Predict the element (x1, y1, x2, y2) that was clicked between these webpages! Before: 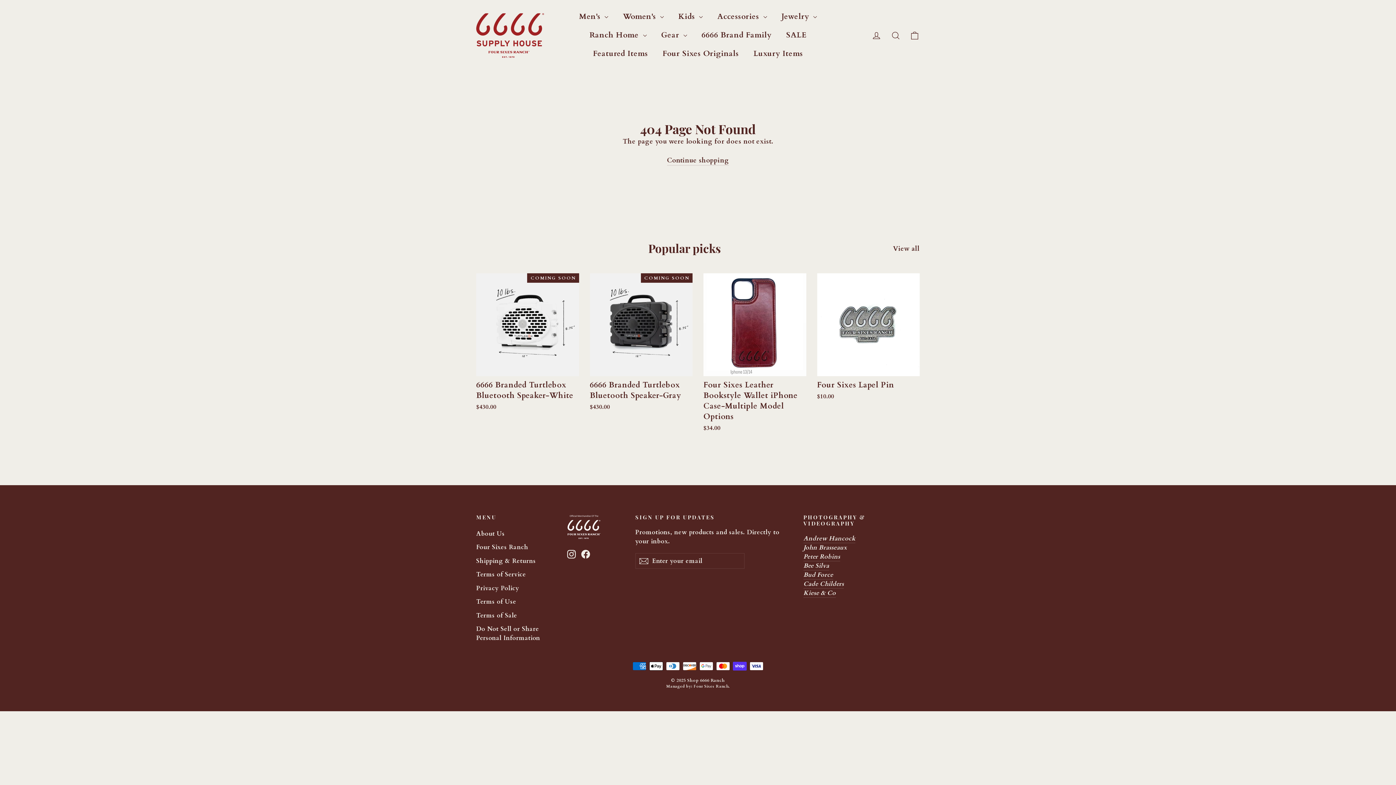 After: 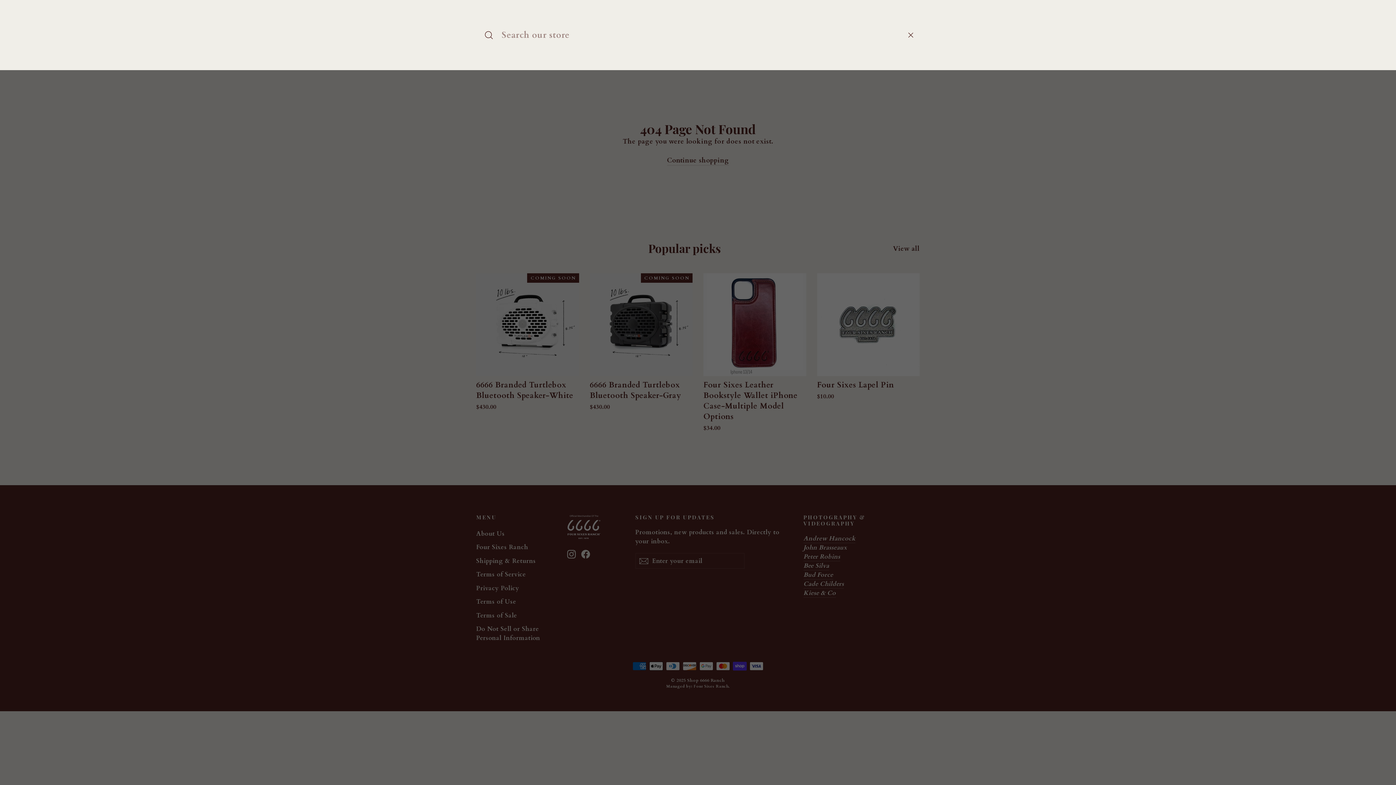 Action: label: Search bbox: (886, 25, 905, 44)